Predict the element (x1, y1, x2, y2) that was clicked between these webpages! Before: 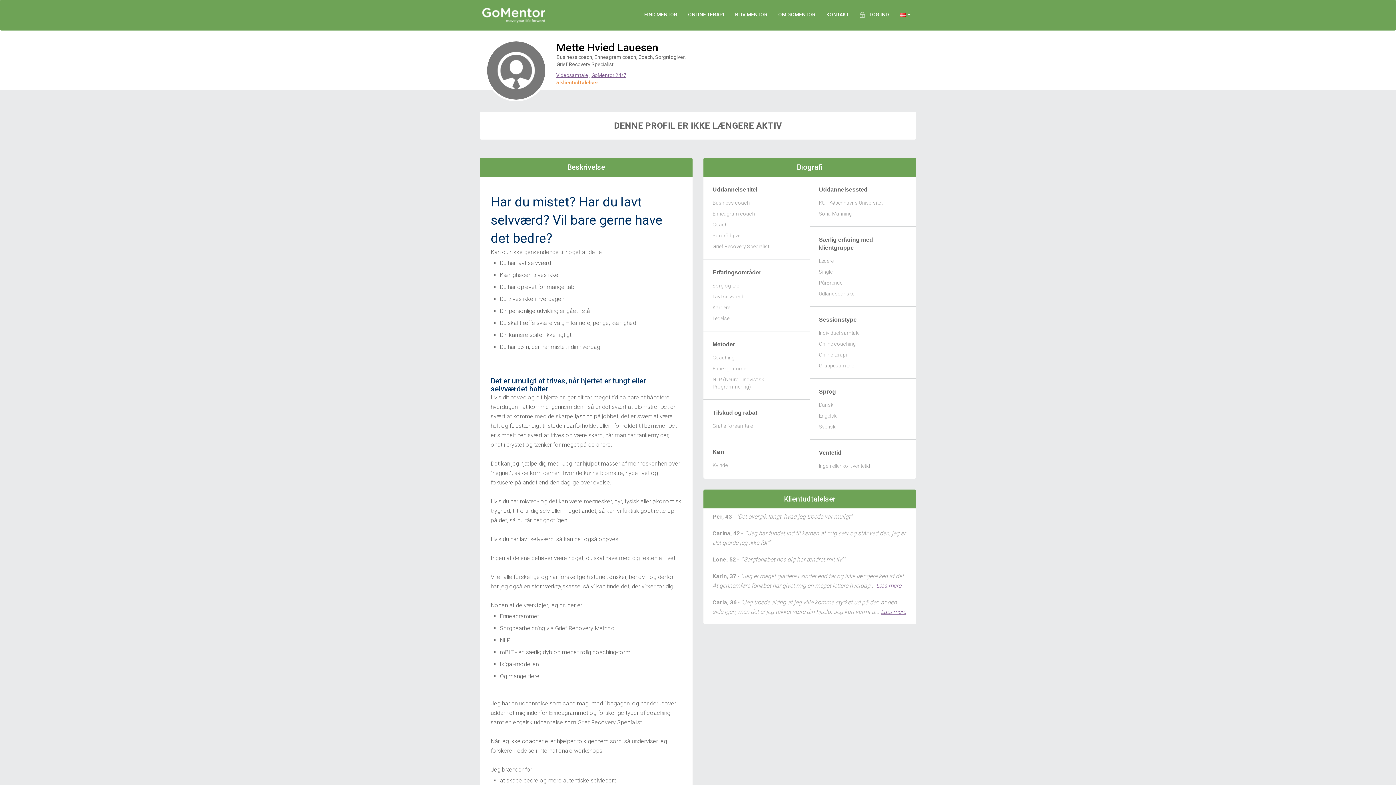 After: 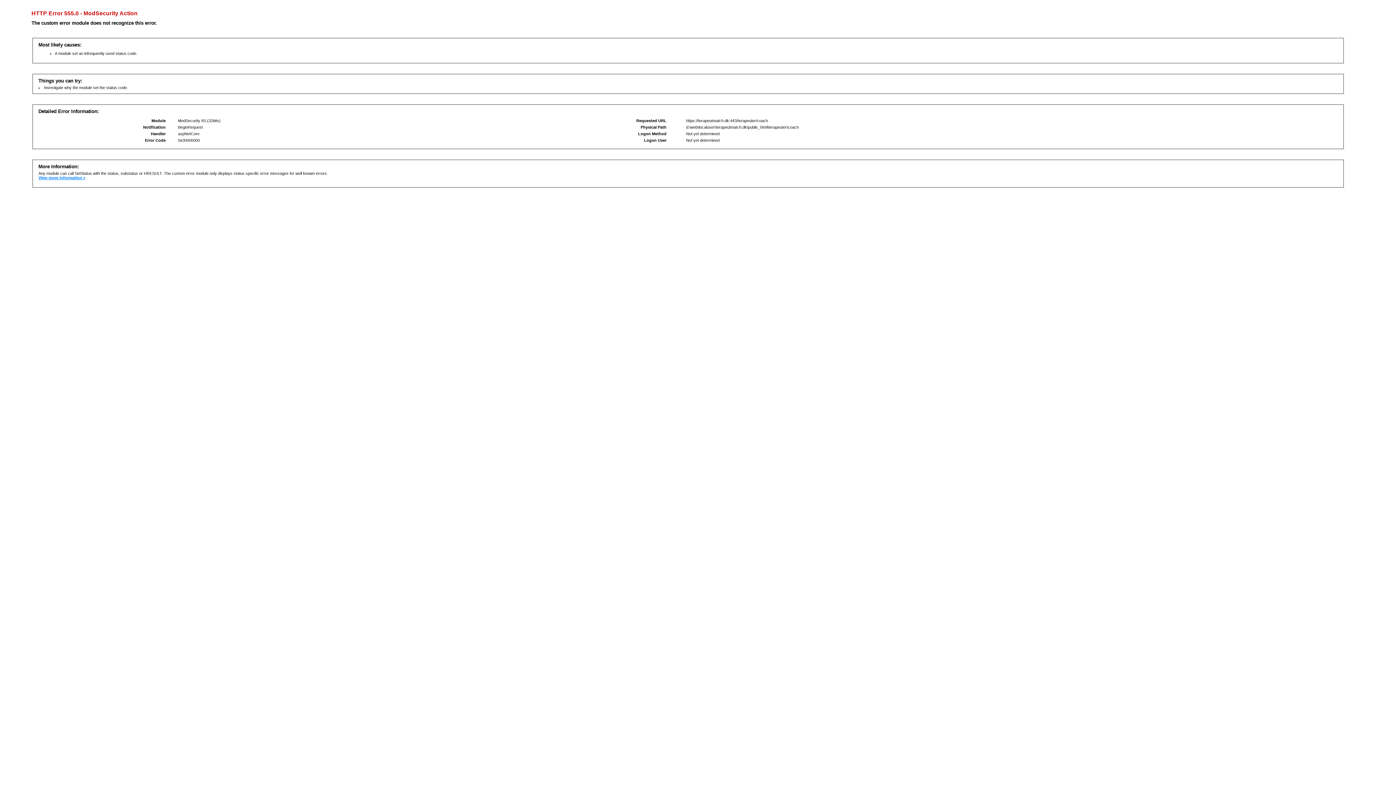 Action: bbox: (819, 210, 852, 216) label: Sofia Manning